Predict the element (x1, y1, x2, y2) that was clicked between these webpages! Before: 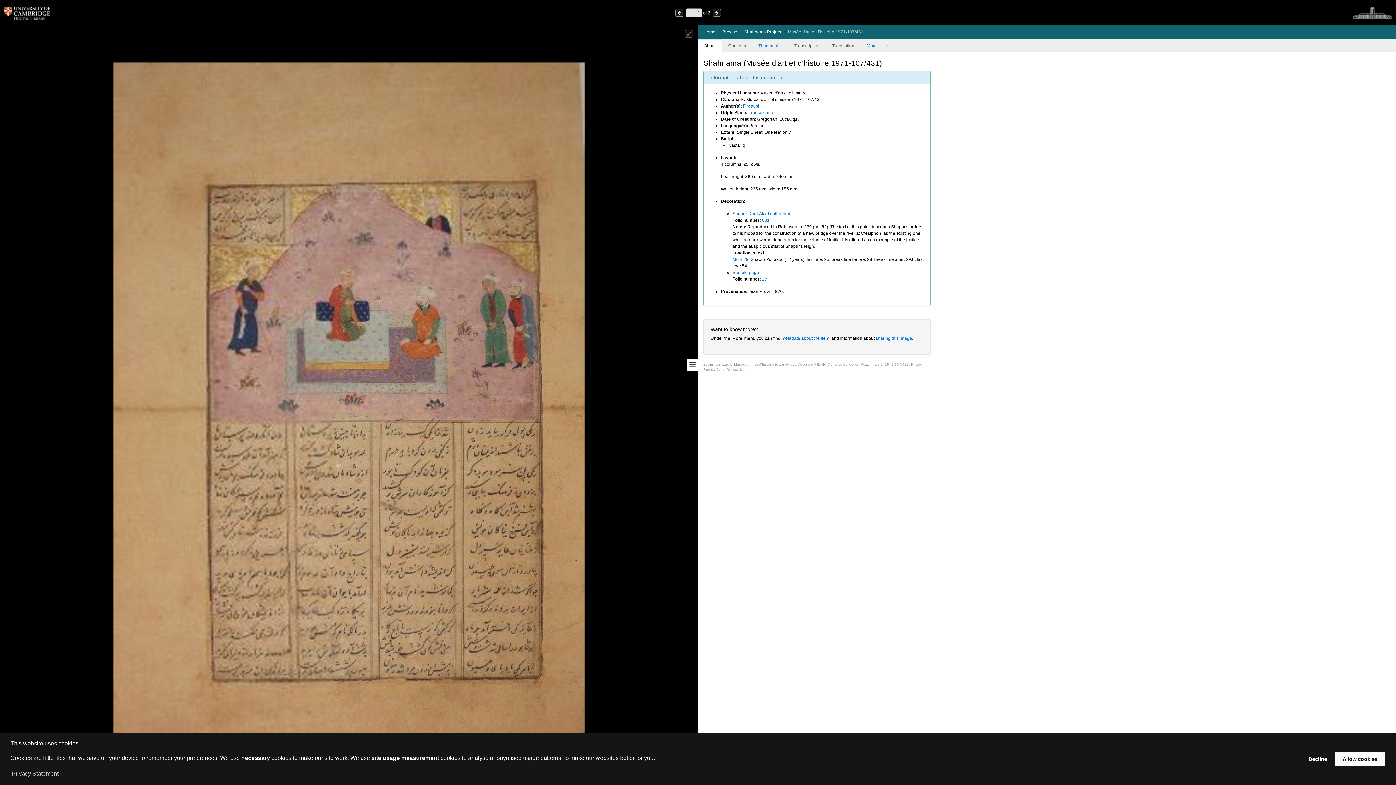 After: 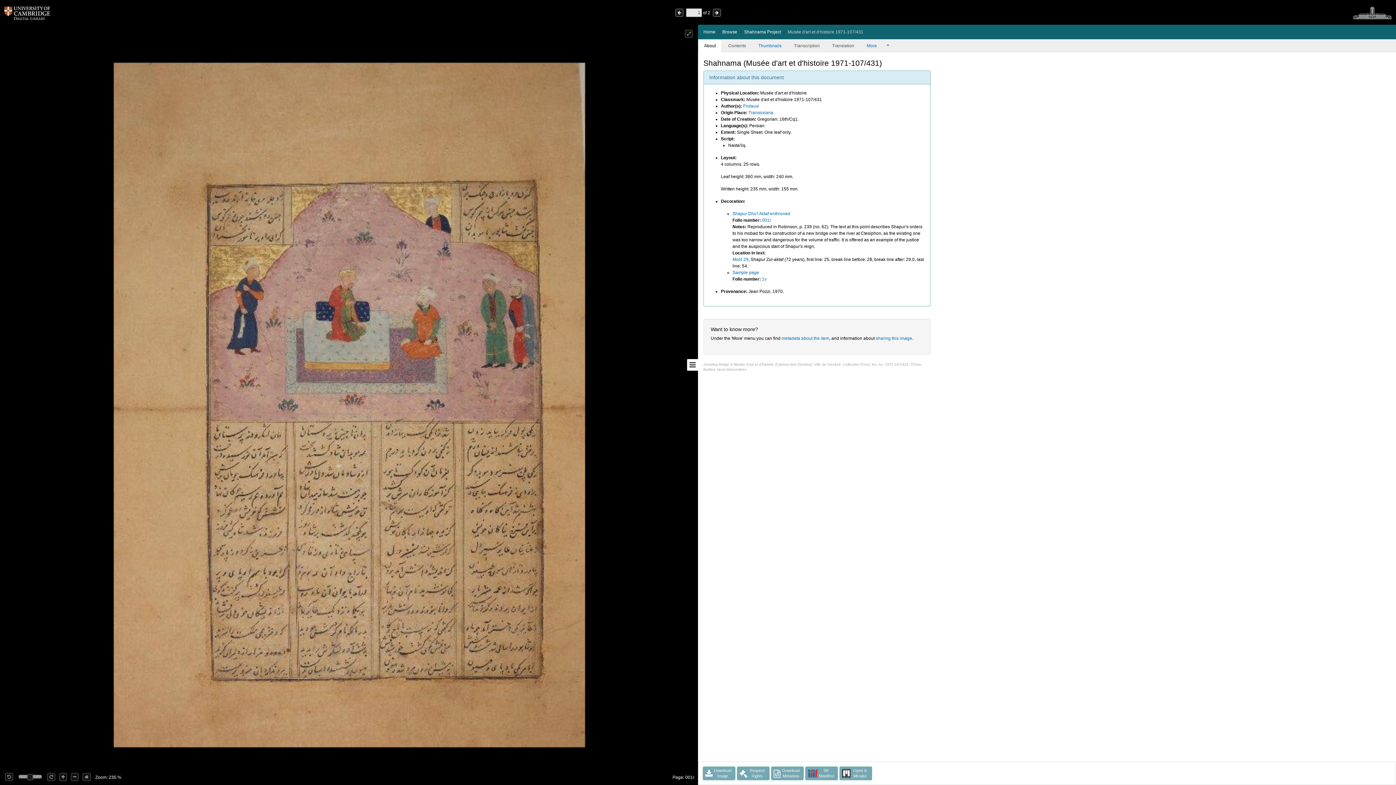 Action: label: deny cookies bbox: (1303, 752, 1332, 766)